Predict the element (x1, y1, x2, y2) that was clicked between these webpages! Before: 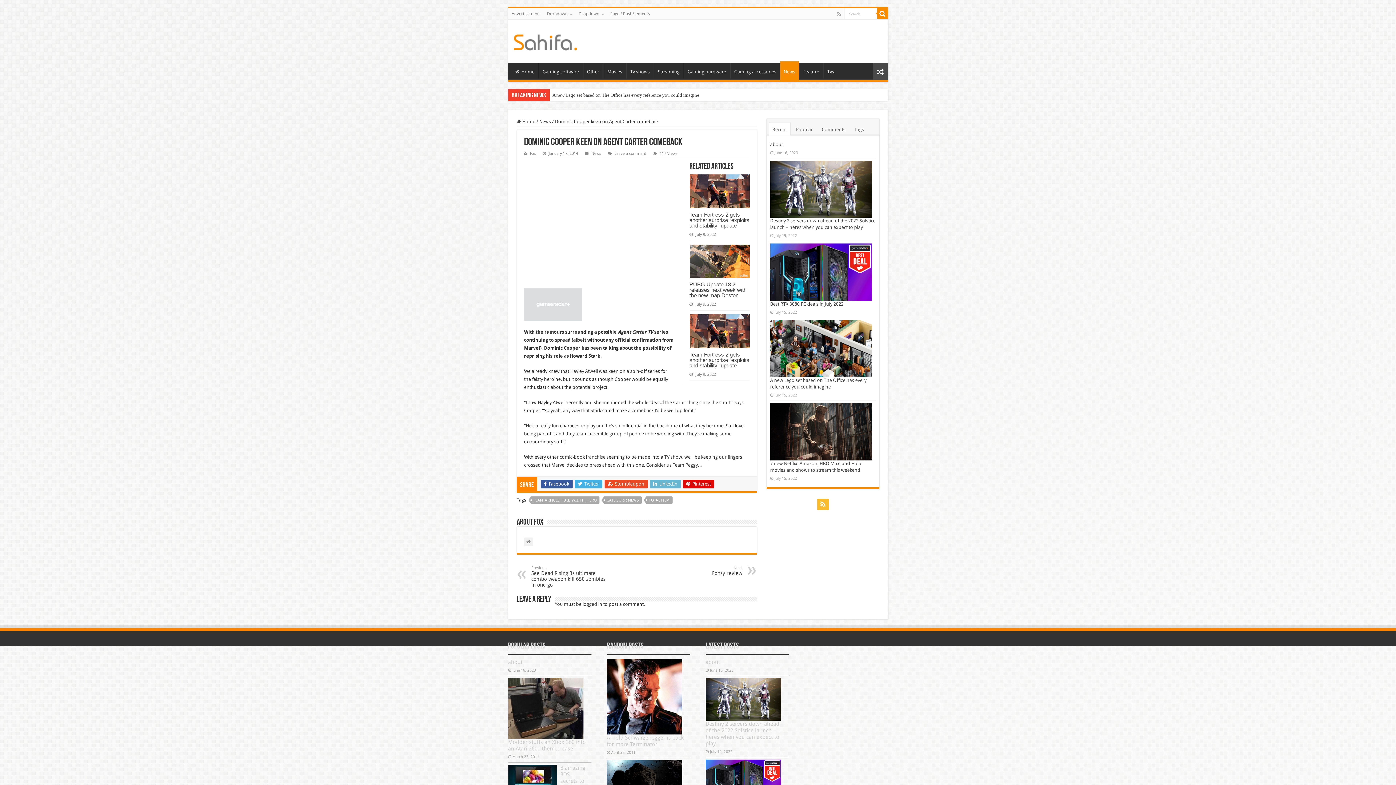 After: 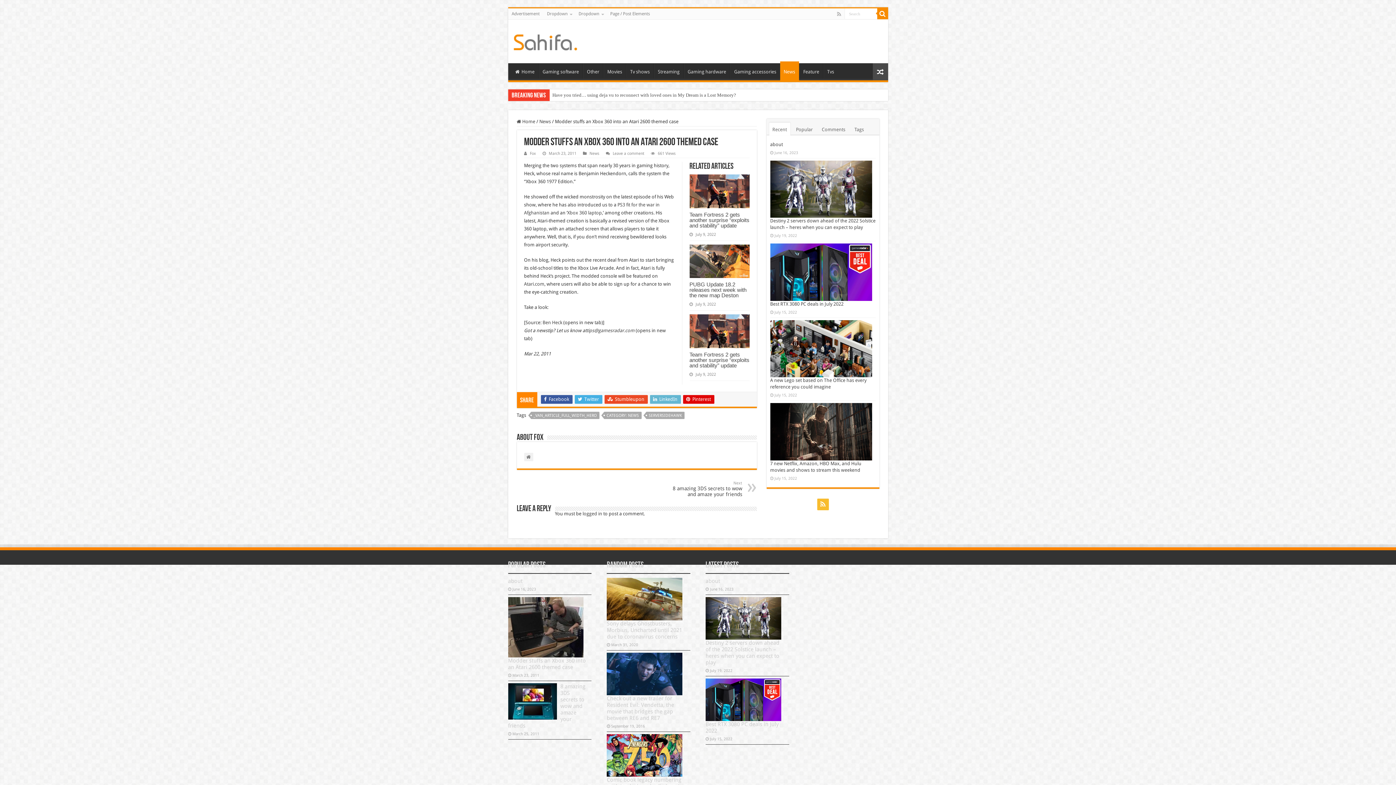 Action: bbox: (508, 739, 586, 752) label: Modder stuffs an Xbox 360 into an Atari 2600 themed case